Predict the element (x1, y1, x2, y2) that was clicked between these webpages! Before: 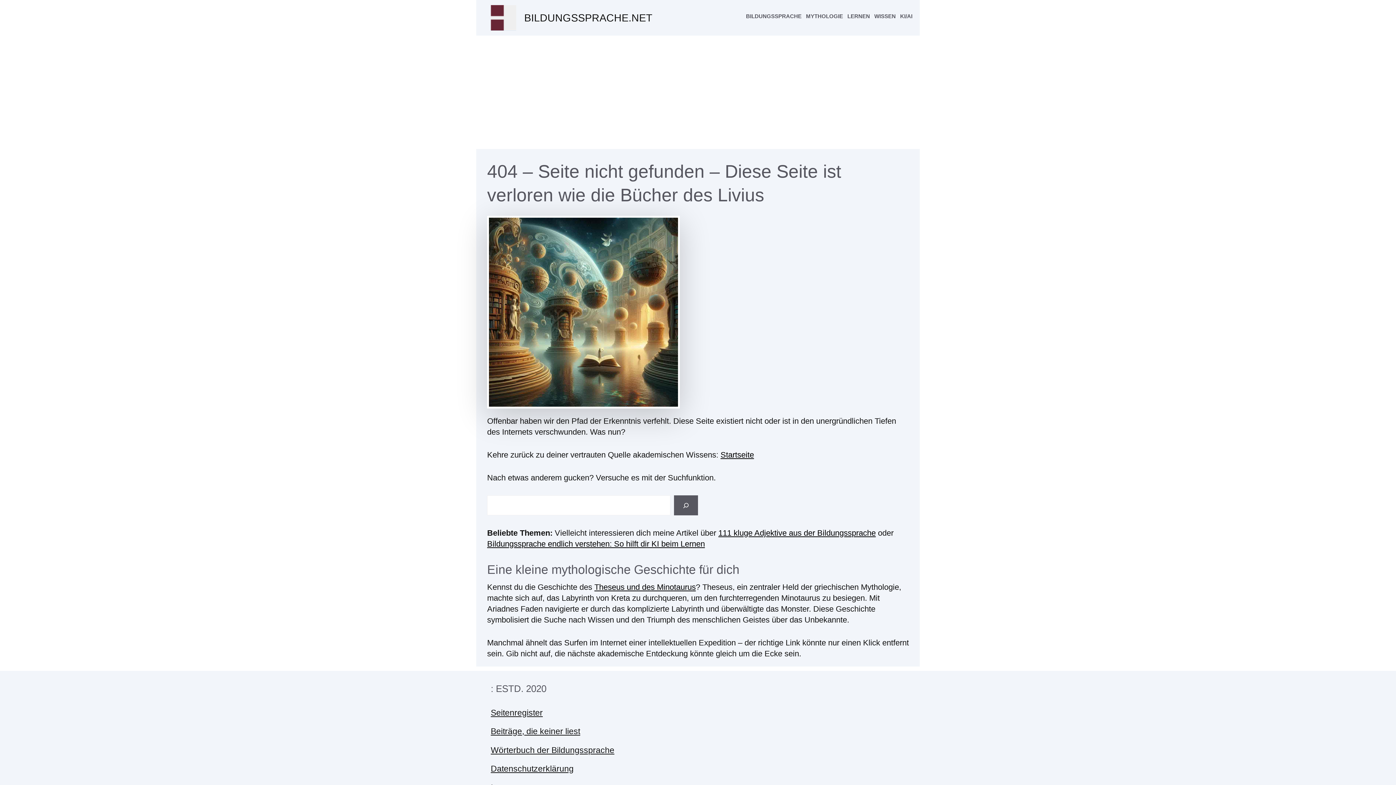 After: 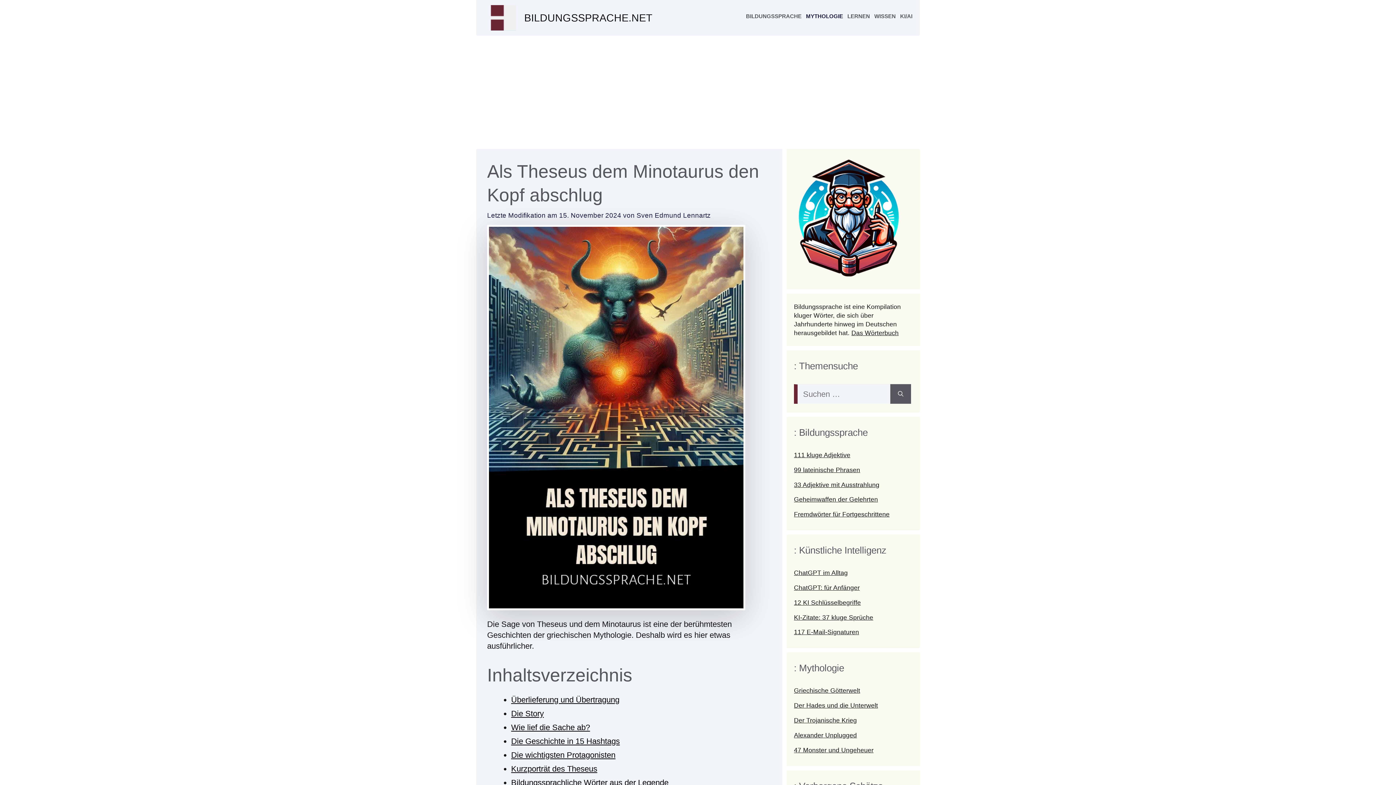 Action: label: Theseus und des Minotaurus bbox: (594, 582, 696, 592)